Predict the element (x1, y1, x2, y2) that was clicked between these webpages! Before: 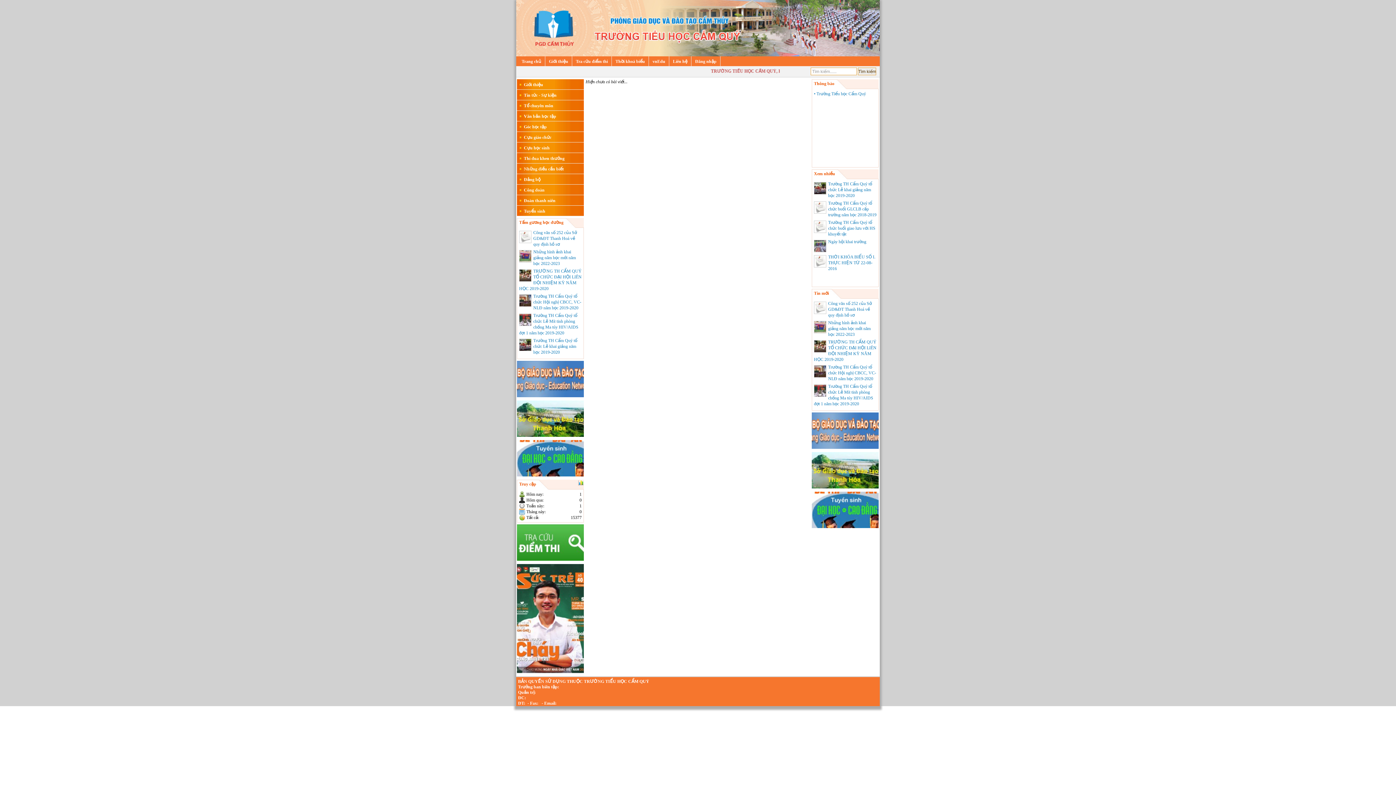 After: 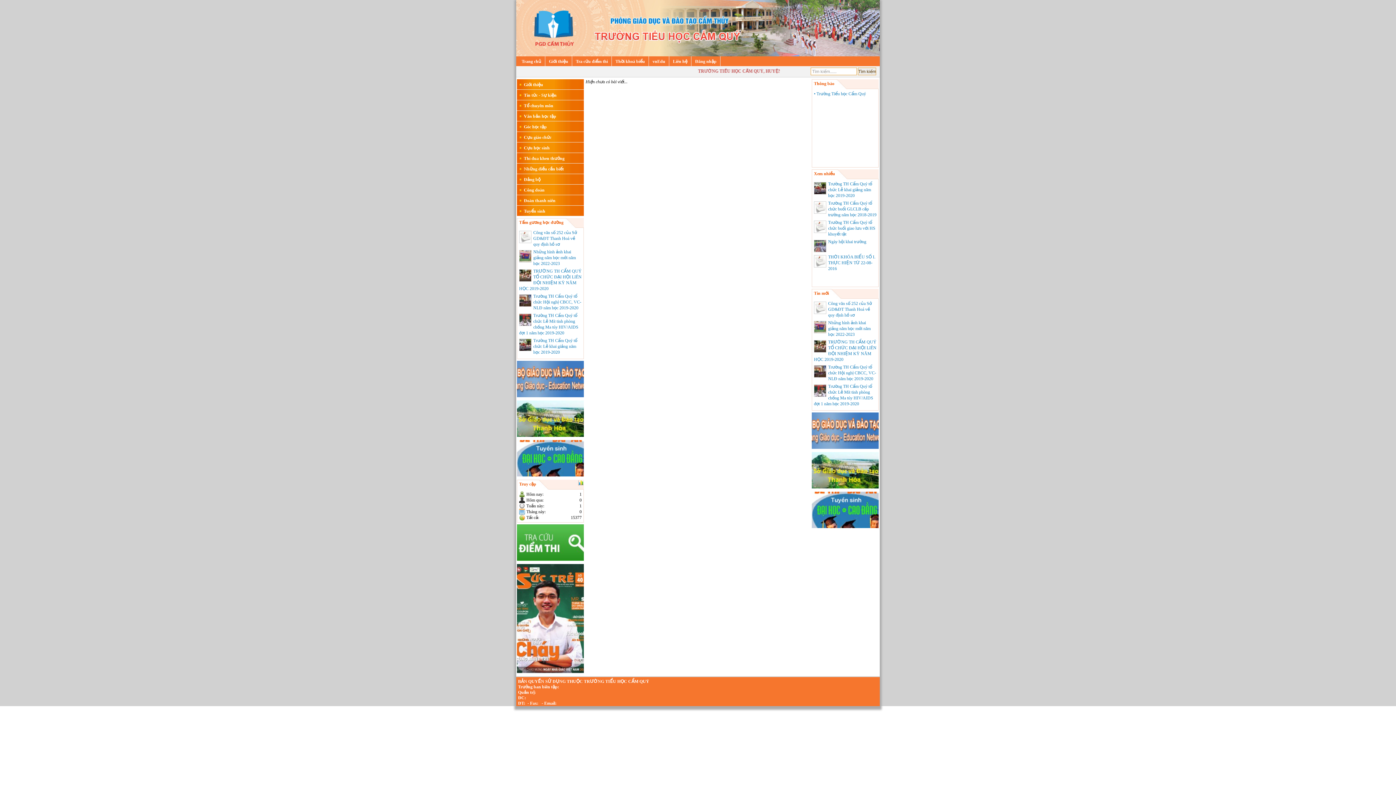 Action: bbox: (517, 153, 584, 161) label:   Thi đua khen thưởng